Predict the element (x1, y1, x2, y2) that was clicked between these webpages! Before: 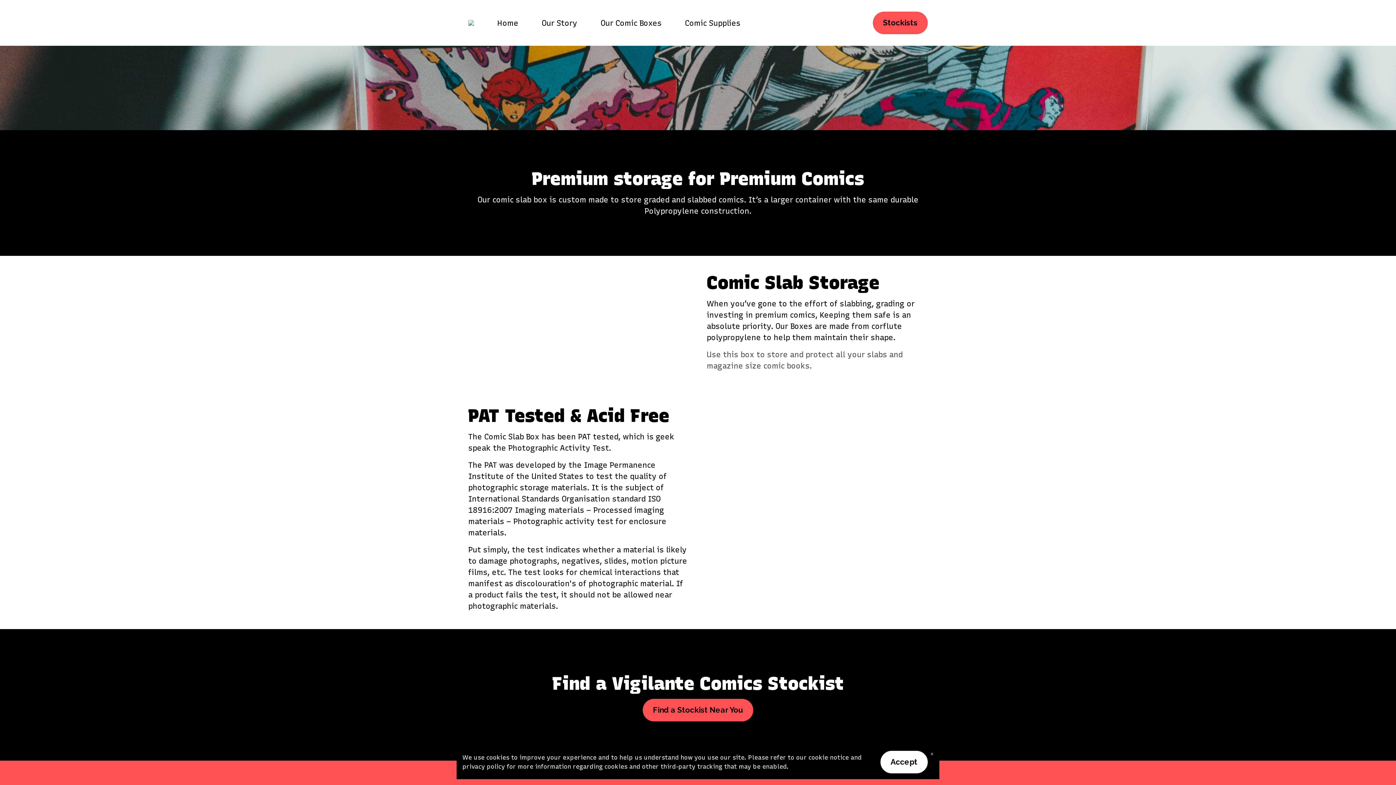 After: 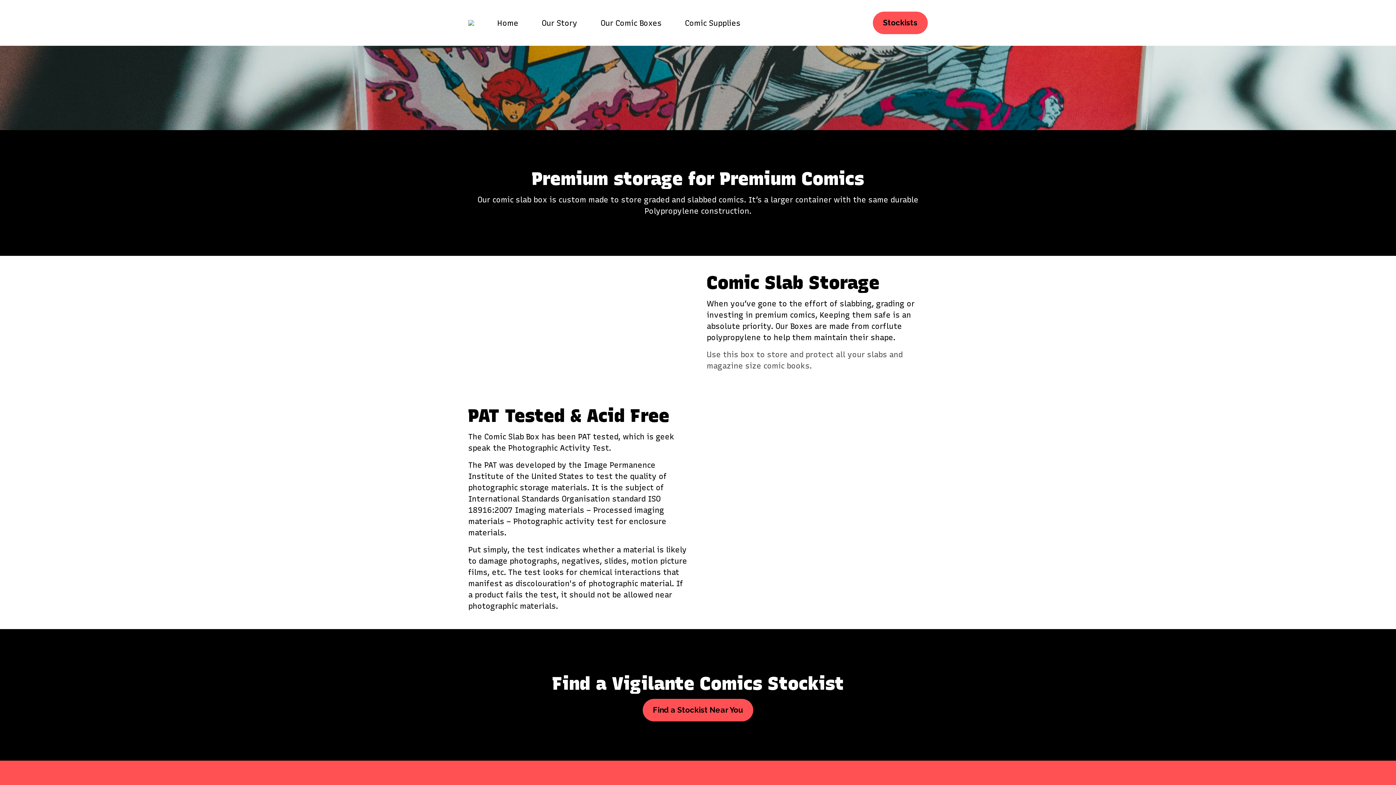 Action: label: Close banner bbox: (924, 745, 939, 763)